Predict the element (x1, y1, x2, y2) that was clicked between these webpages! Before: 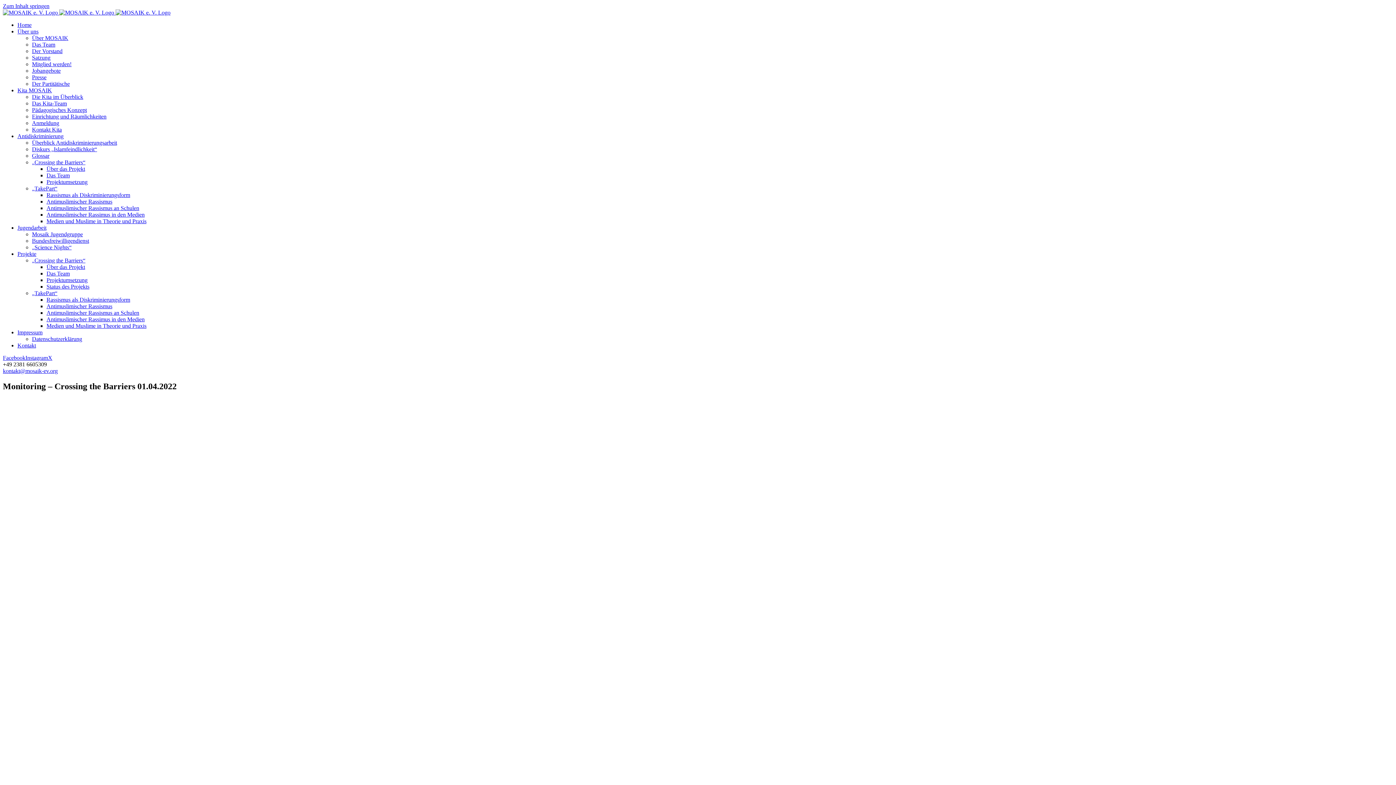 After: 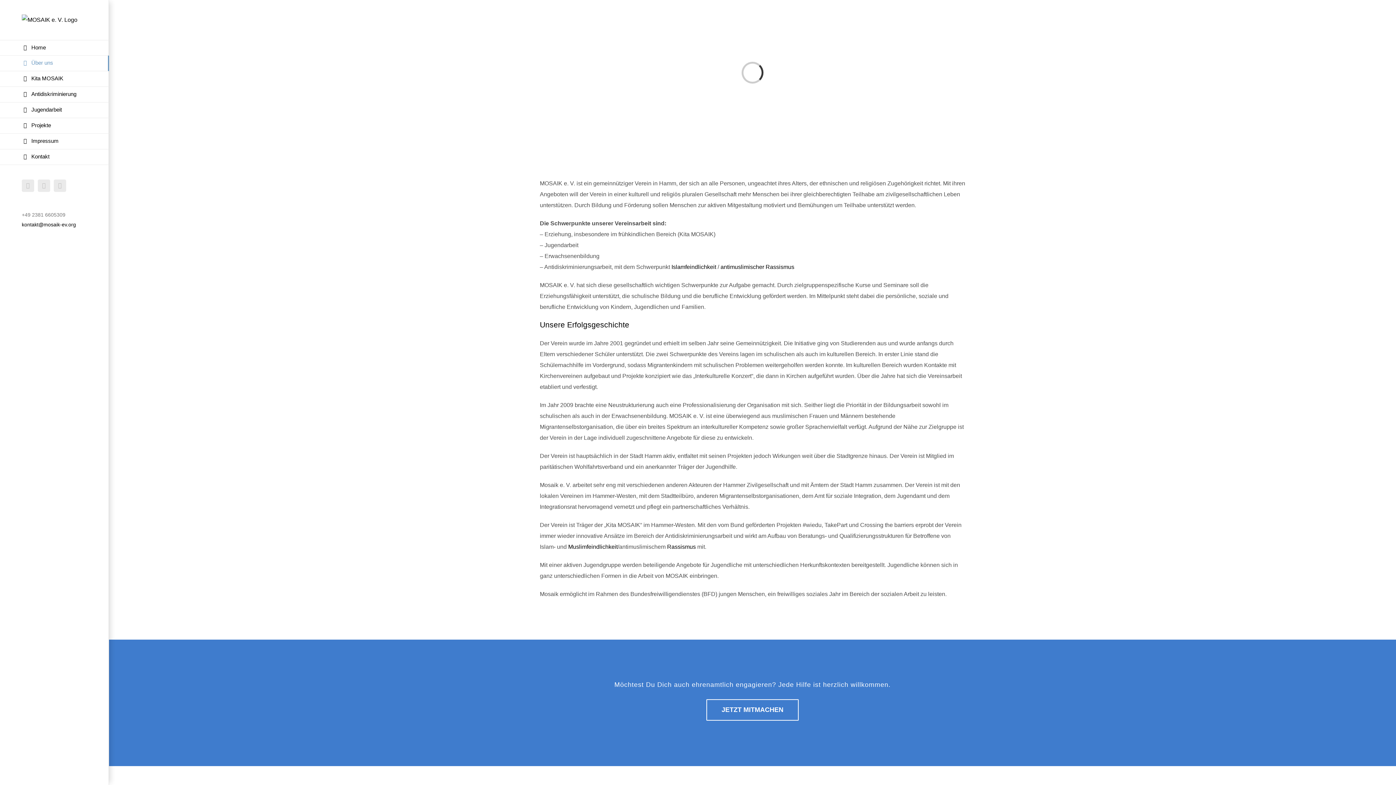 Action: bbox: (32, 34, 68, 41) label: Über MOSAIK